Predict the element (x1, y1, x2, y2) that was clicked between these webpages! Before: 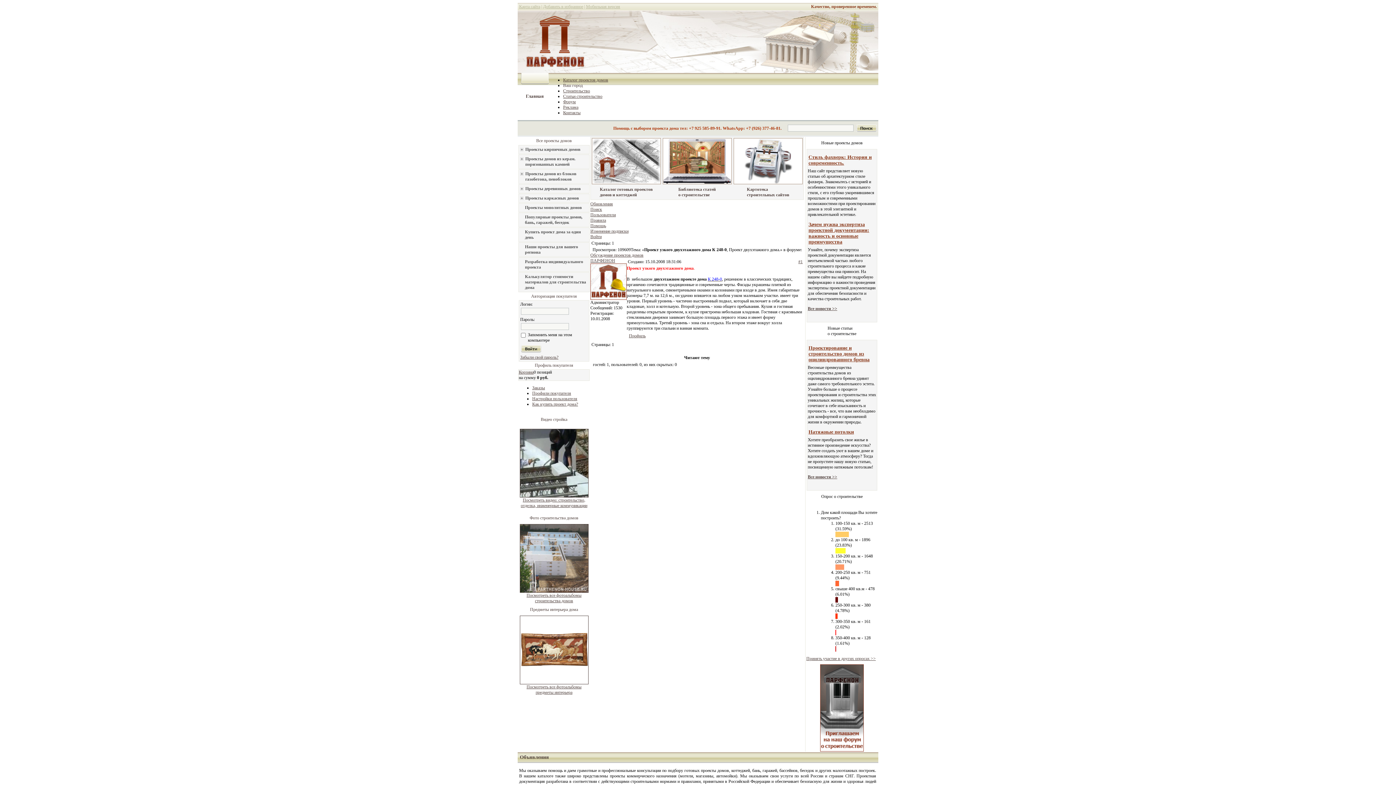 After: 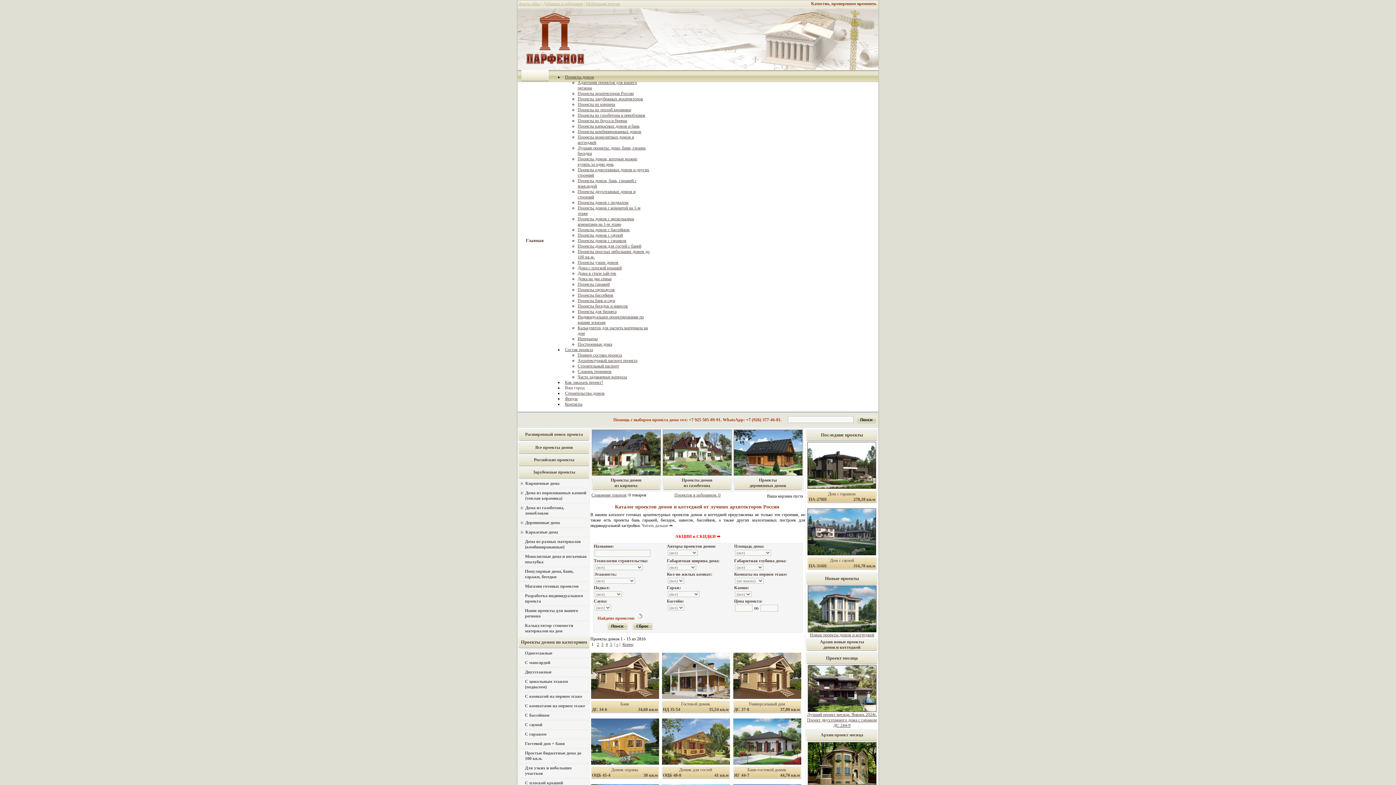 Action: label: Каталог готовых проектов
домов и коттеджей bbox: (600, 186, 652, 197)